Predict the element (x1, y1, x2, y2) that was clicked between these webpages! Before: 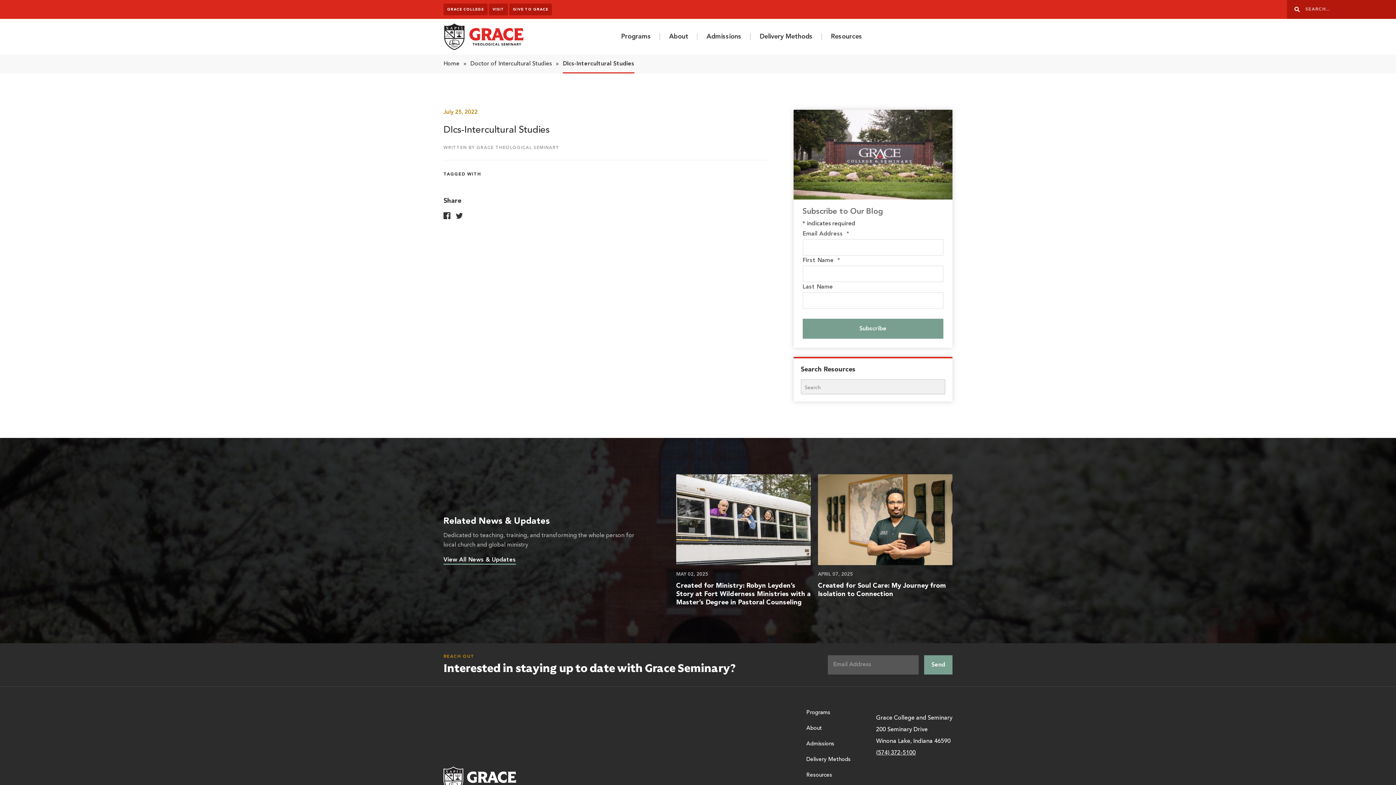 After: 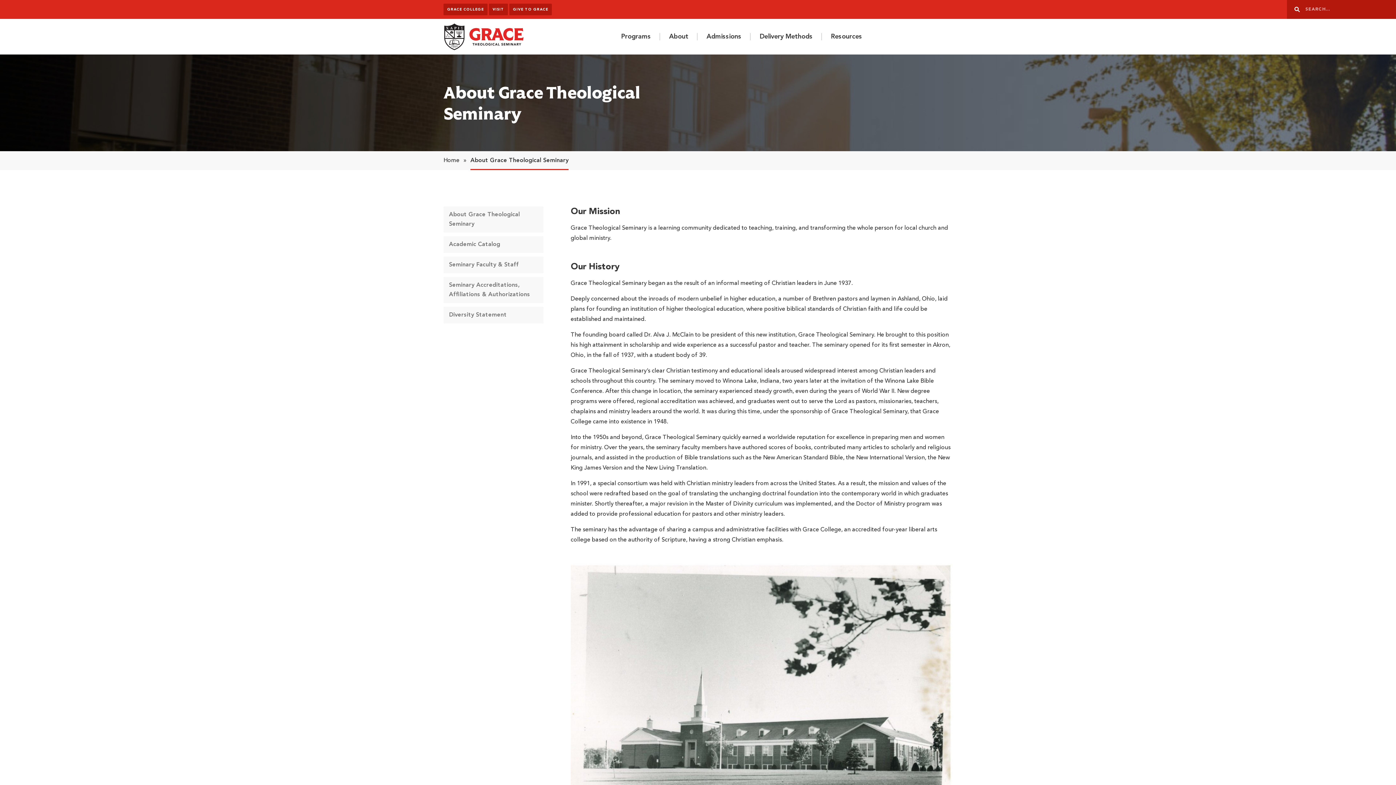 Action: bbox: (806, 726, 822, 731) label: About